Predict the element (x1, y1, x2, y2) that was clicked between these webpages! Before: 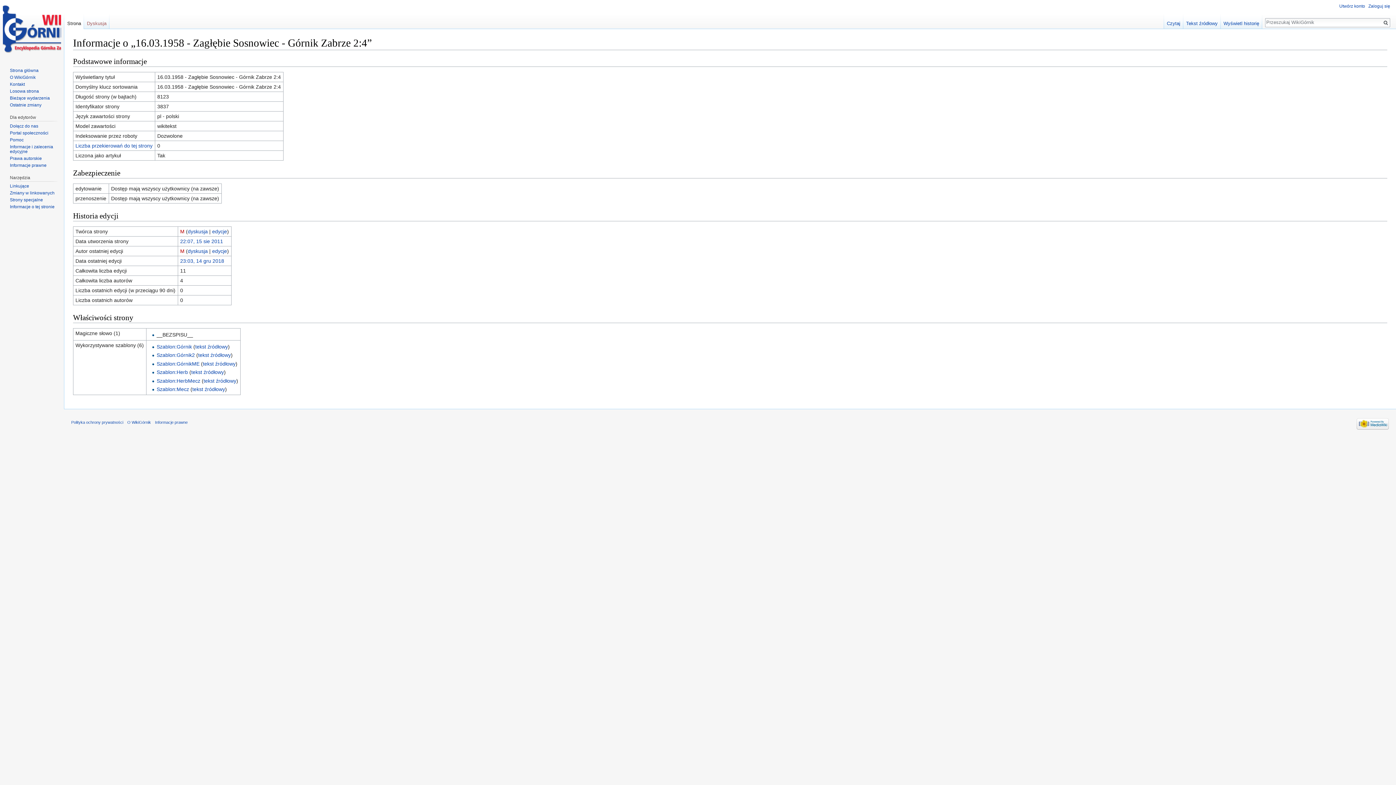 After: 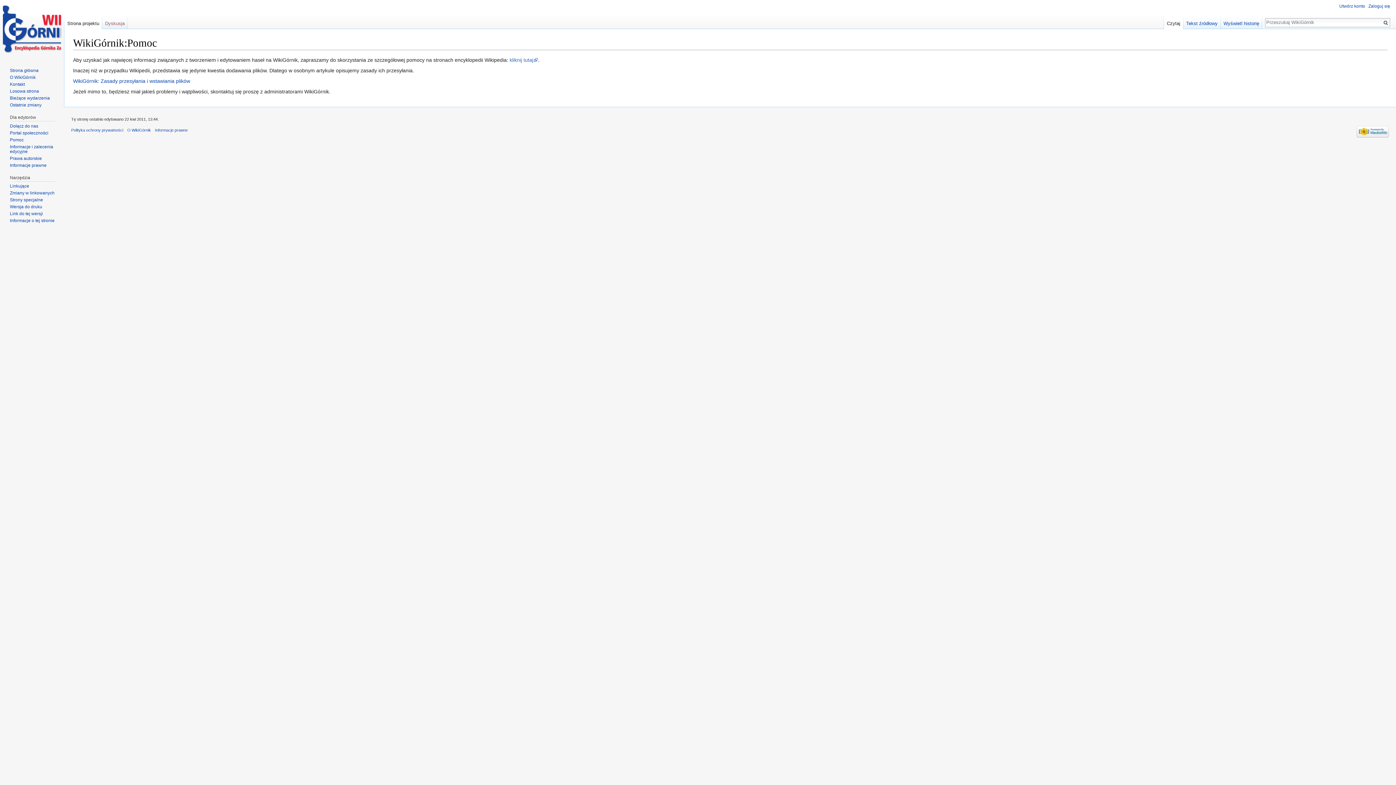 Action: bbox: (9, 137, 23, 142) label: Pomoc